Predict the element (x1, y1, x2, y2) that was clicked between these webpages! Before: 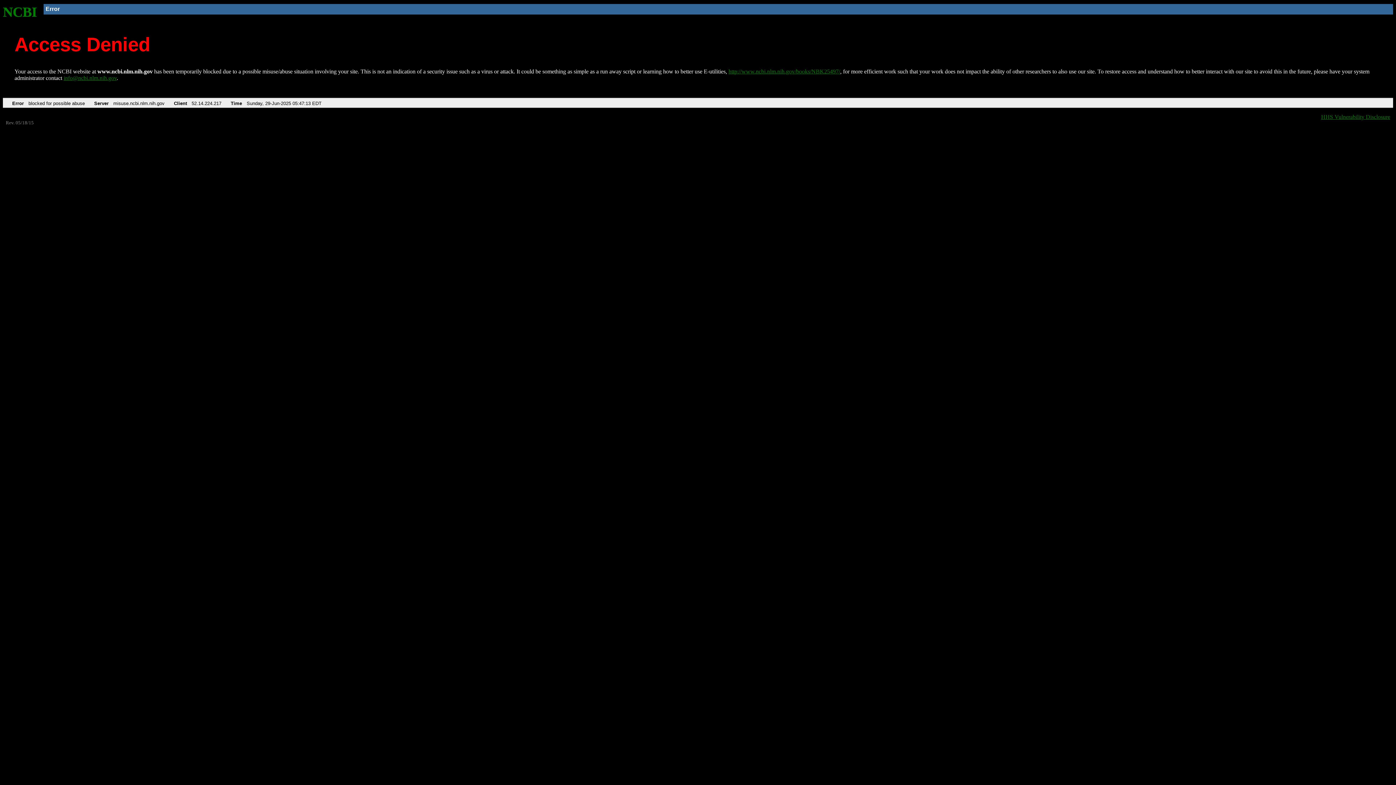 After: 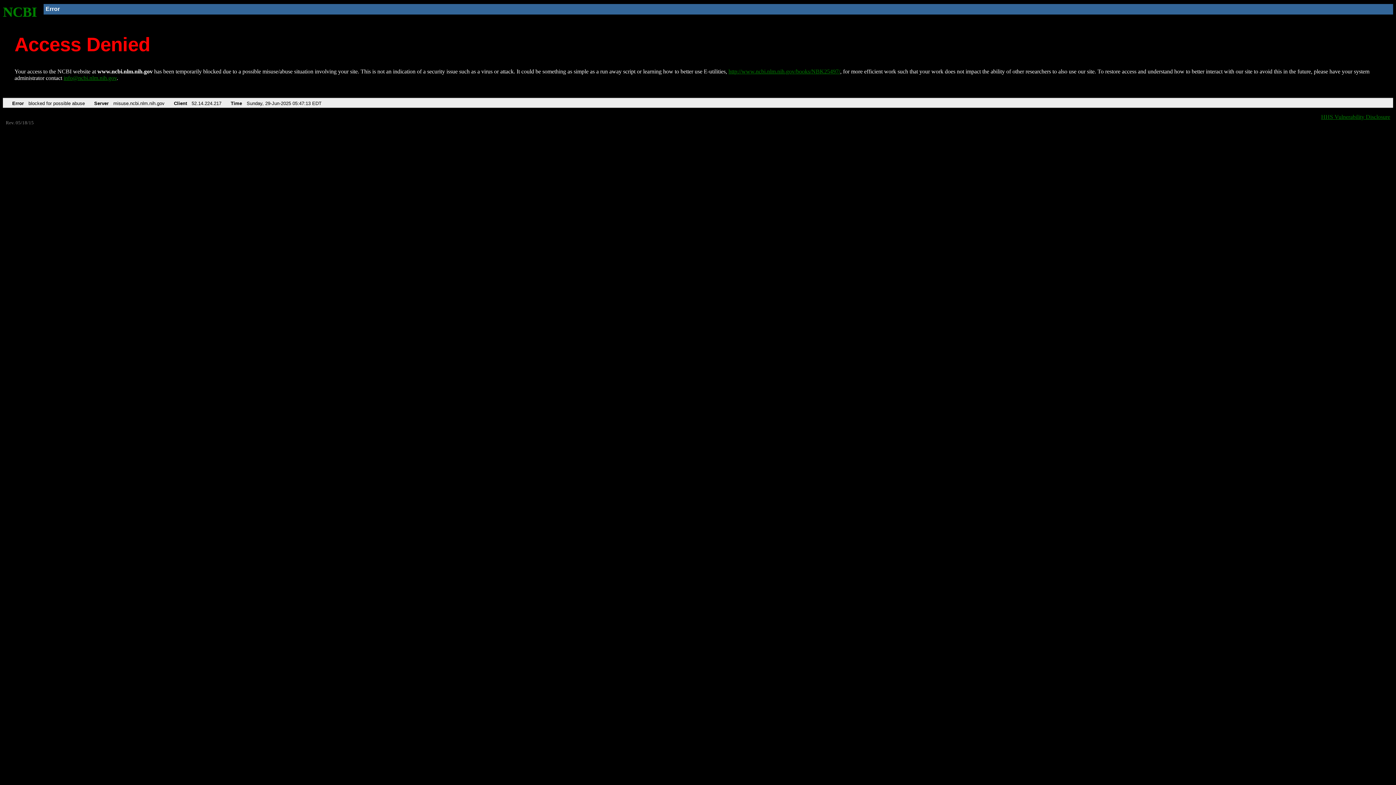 Action: bbox: (63, 75, 116, 81) label: info@ncbi.nlm.nih.gov